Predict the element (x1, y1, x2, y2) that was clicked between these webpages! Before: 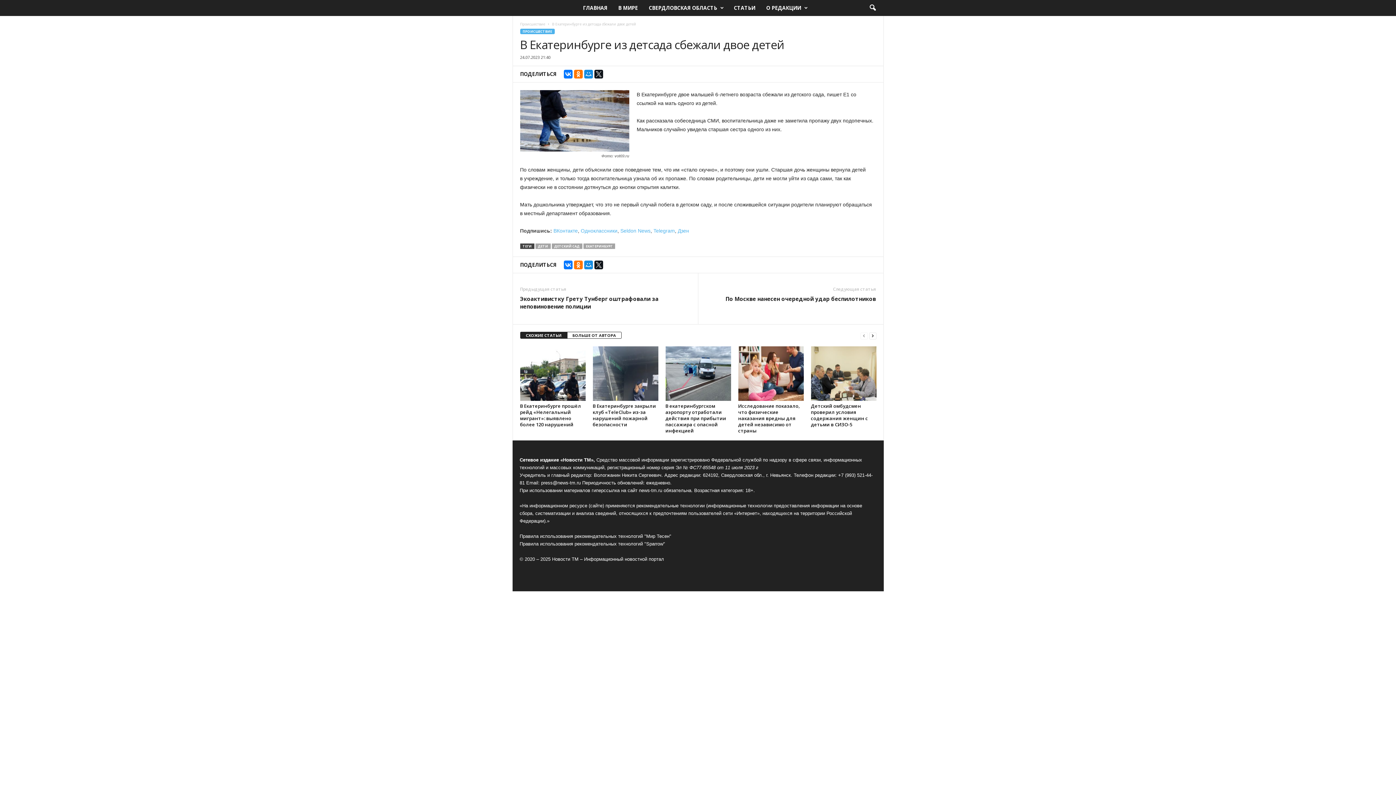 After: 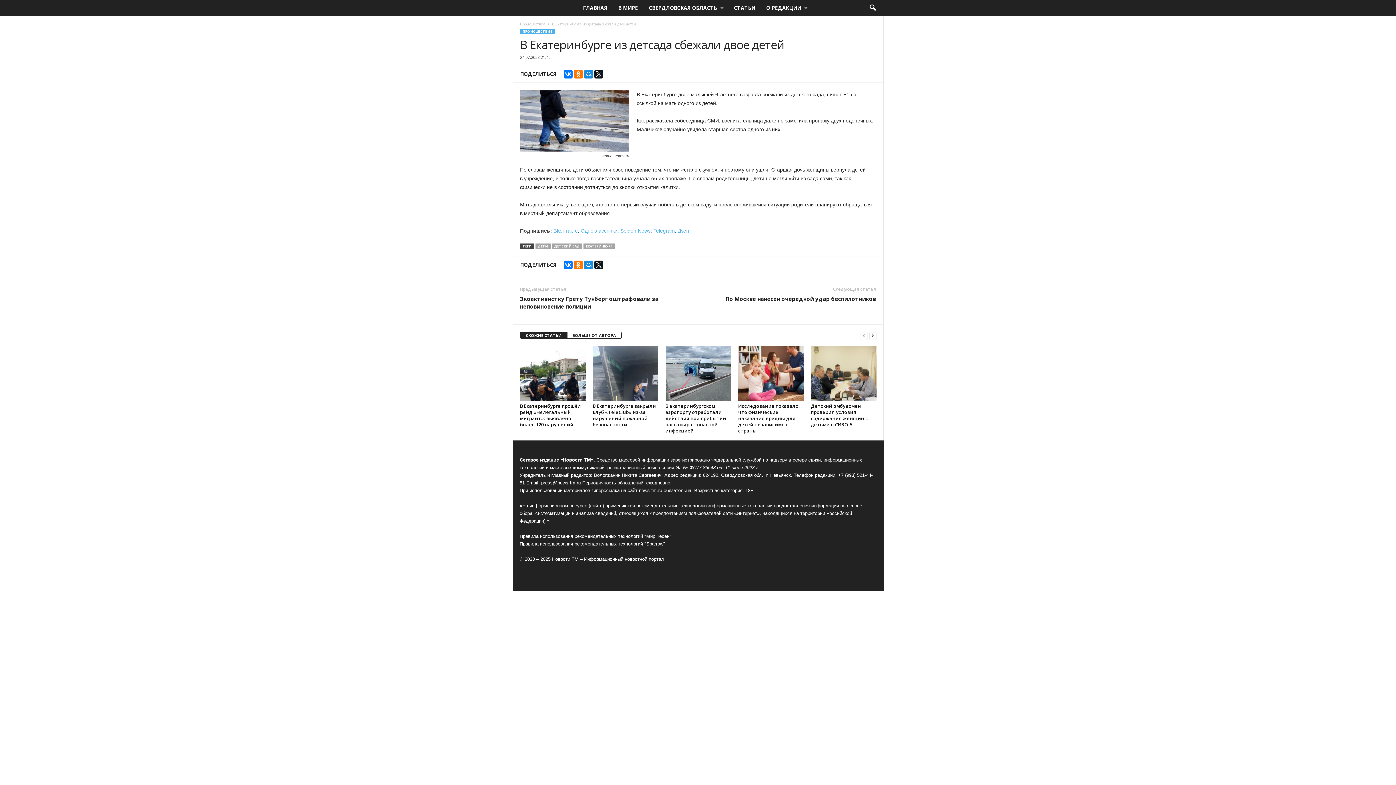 Action: bbox: (520, 332, 567, 339) label: СХОЖИЕ СТАТЬИ